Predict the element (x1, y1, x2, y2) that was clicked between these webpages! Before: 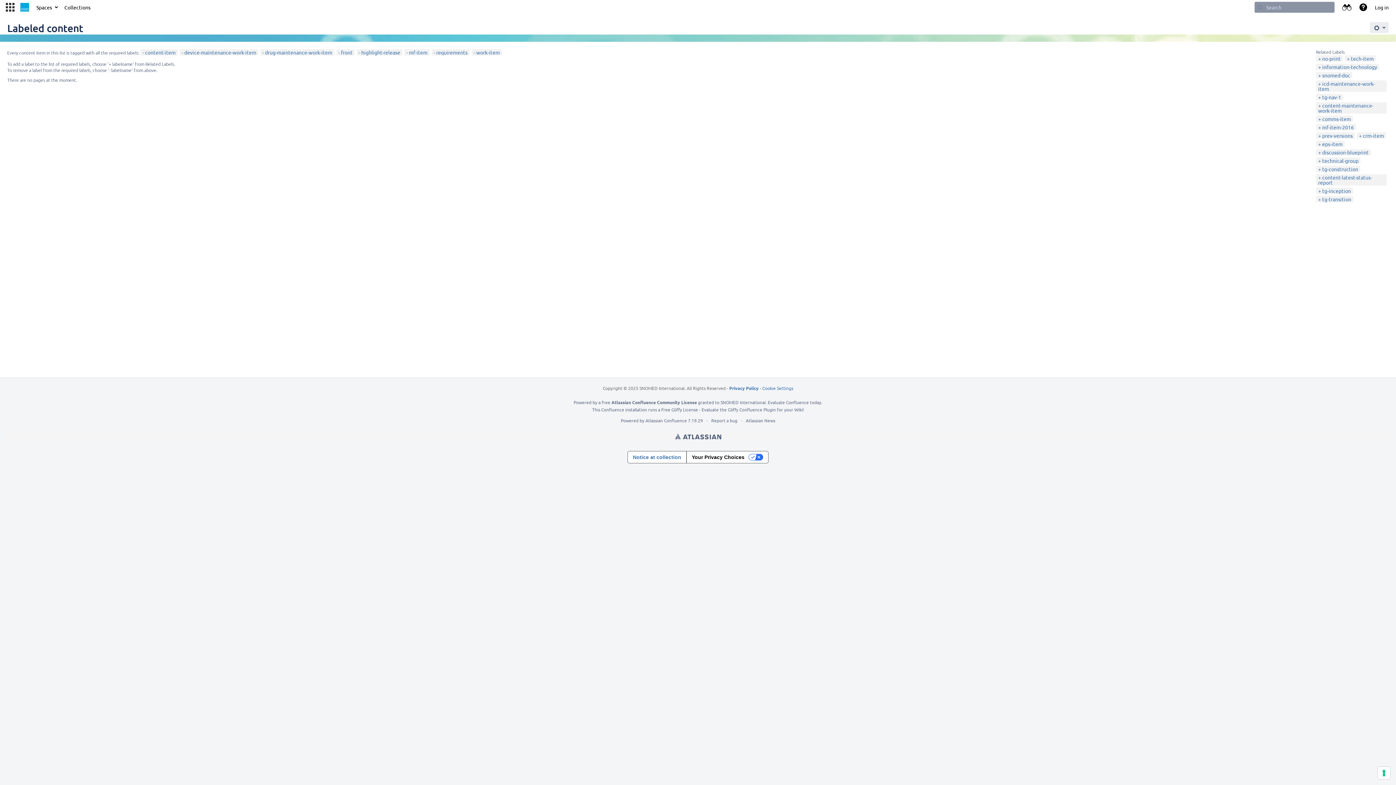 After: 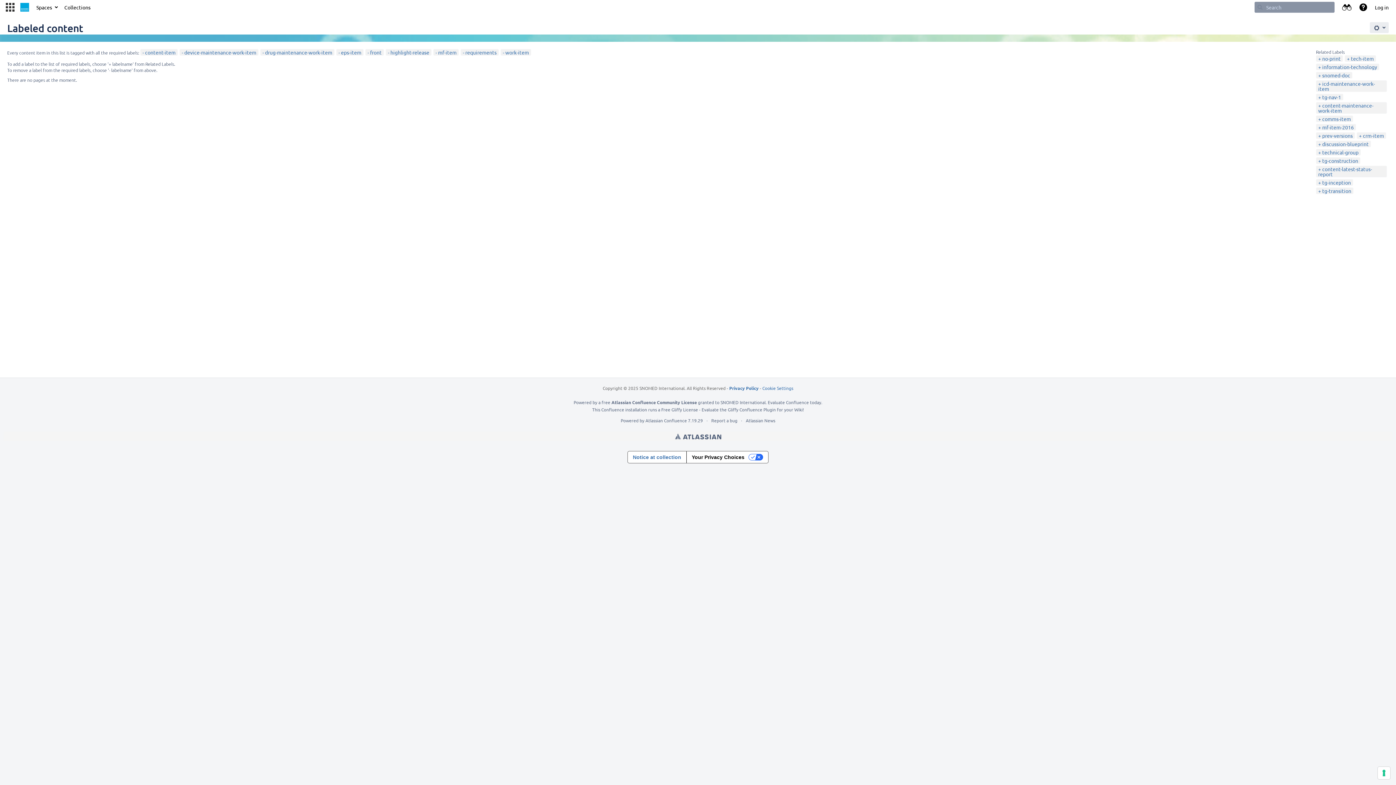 Action: label: eps-item bbox: (1318, 140, 1342, 147)